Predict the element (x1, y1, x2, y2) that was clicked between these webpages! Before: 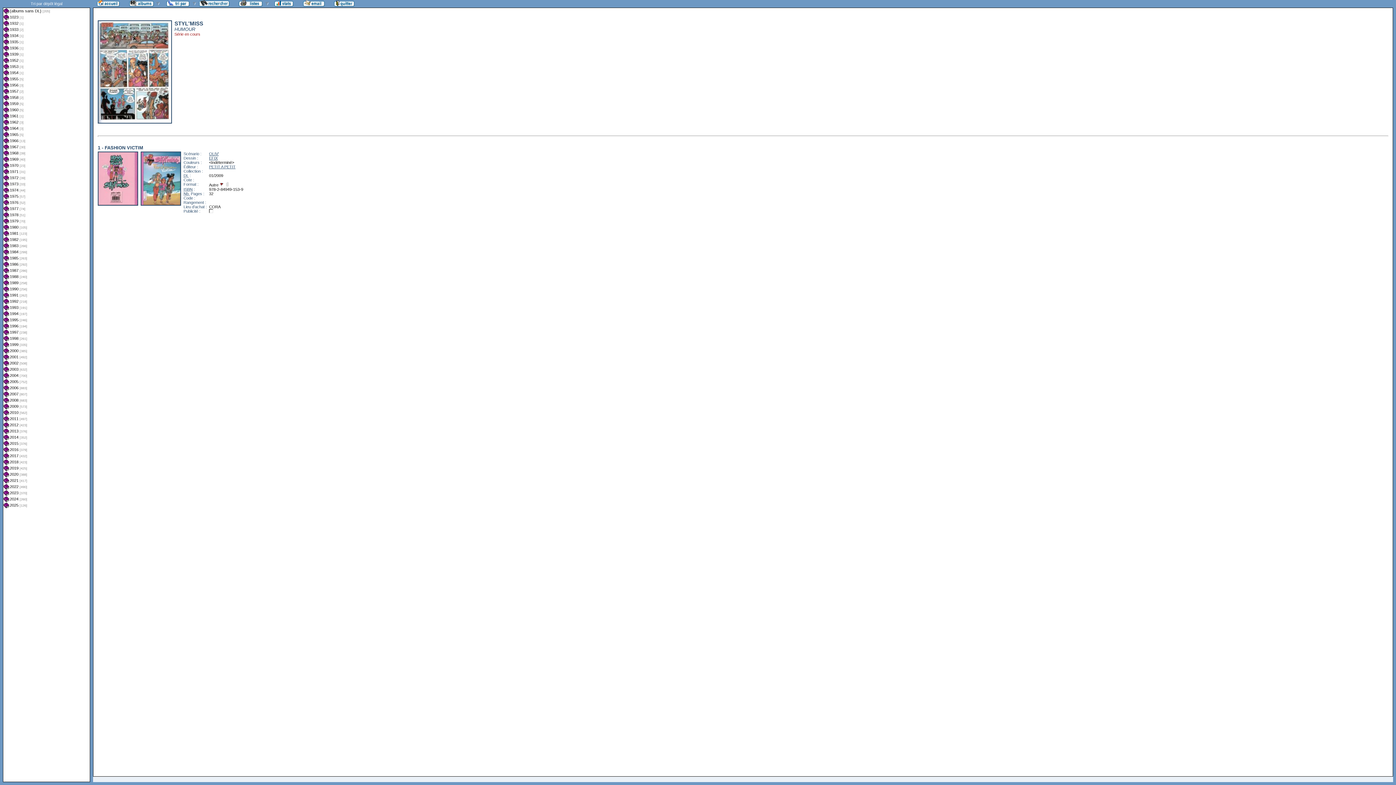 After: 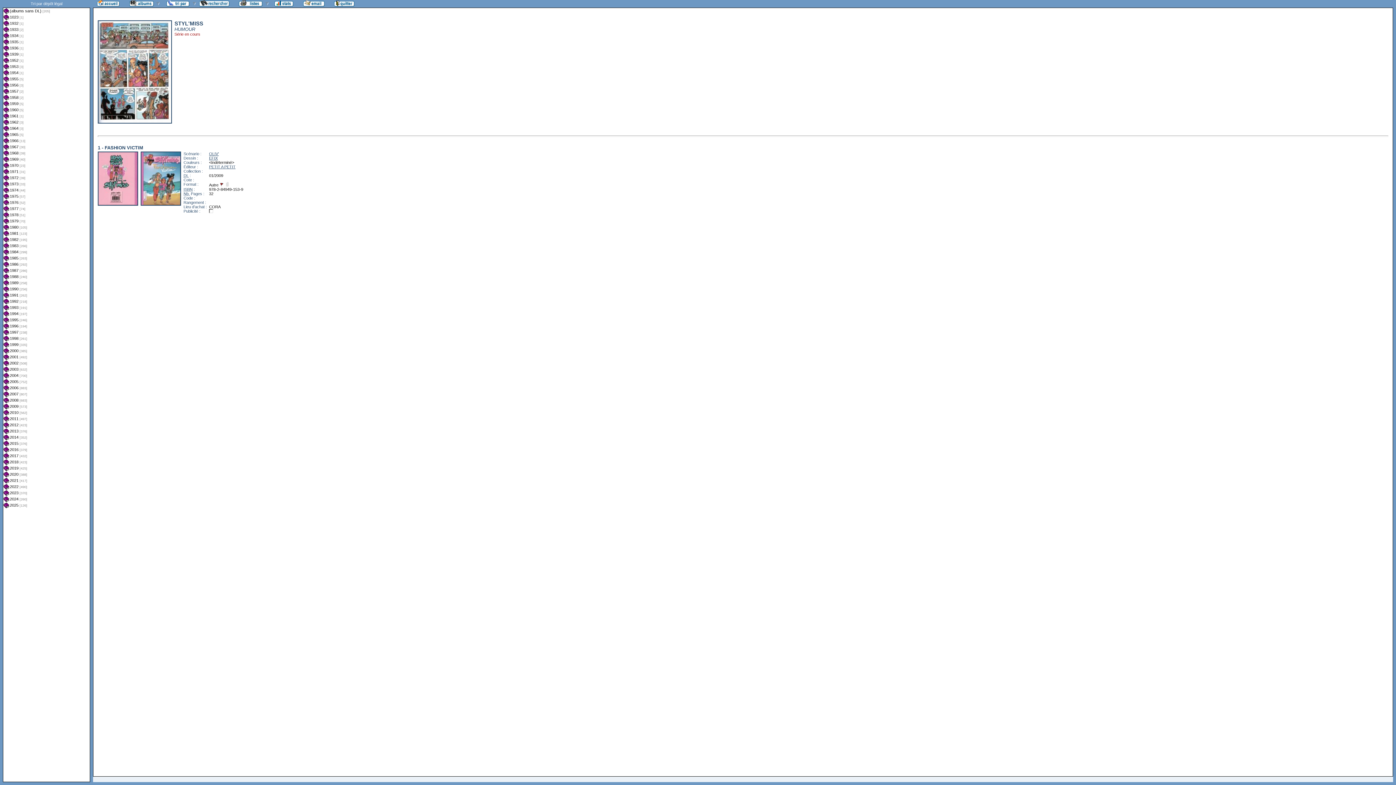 Action: bbox: (140, 202, 181, 206)